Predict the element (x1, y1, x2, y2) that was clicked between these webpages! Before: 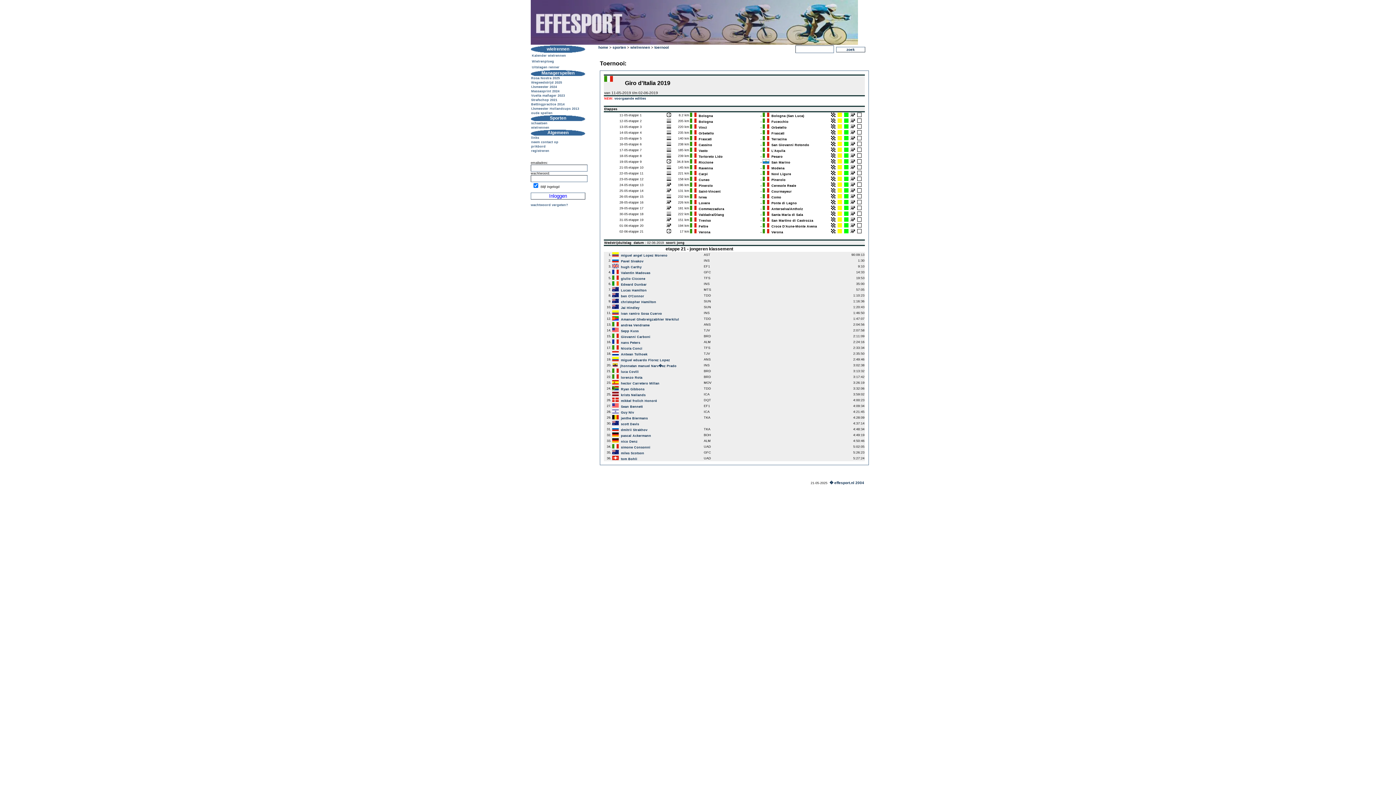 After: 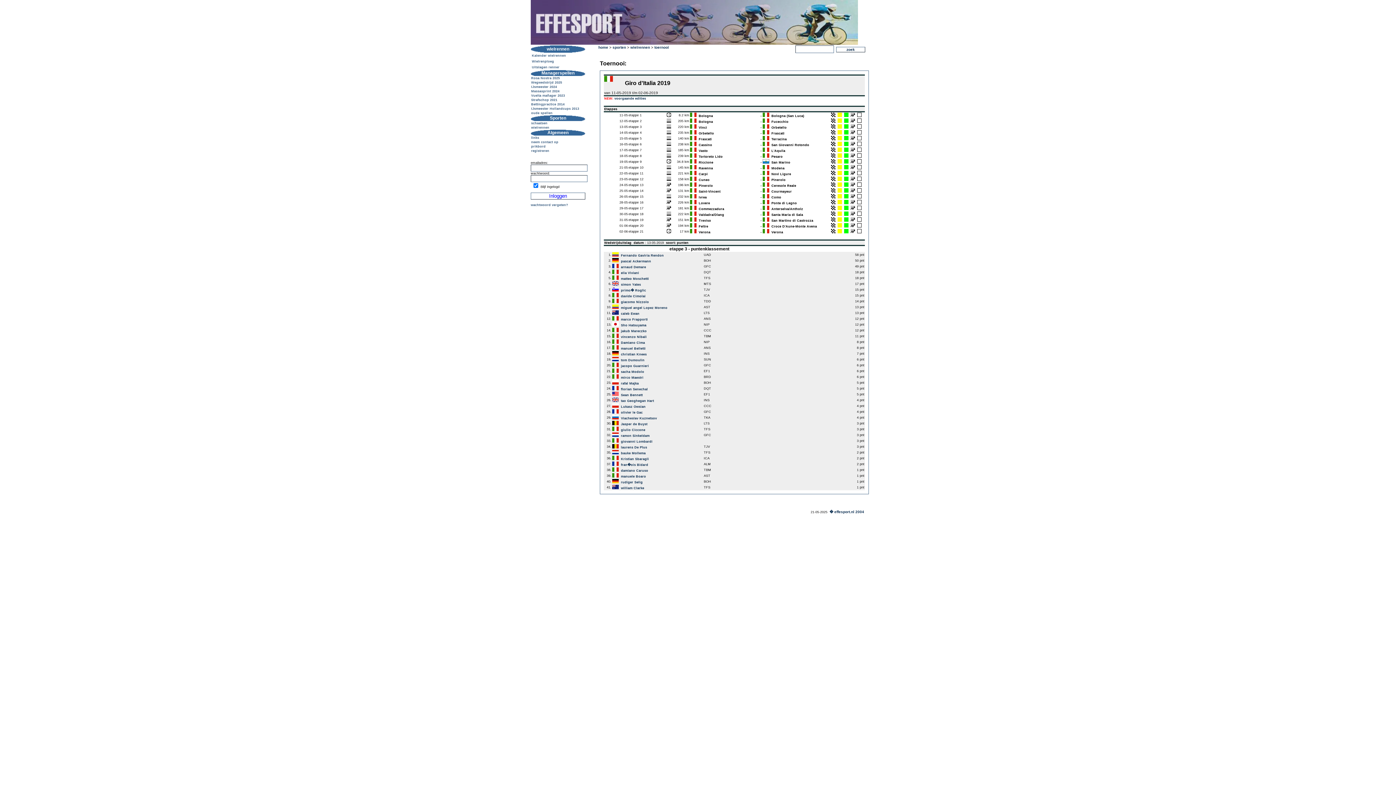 Action: bbox: (844, 125, 848, 129)